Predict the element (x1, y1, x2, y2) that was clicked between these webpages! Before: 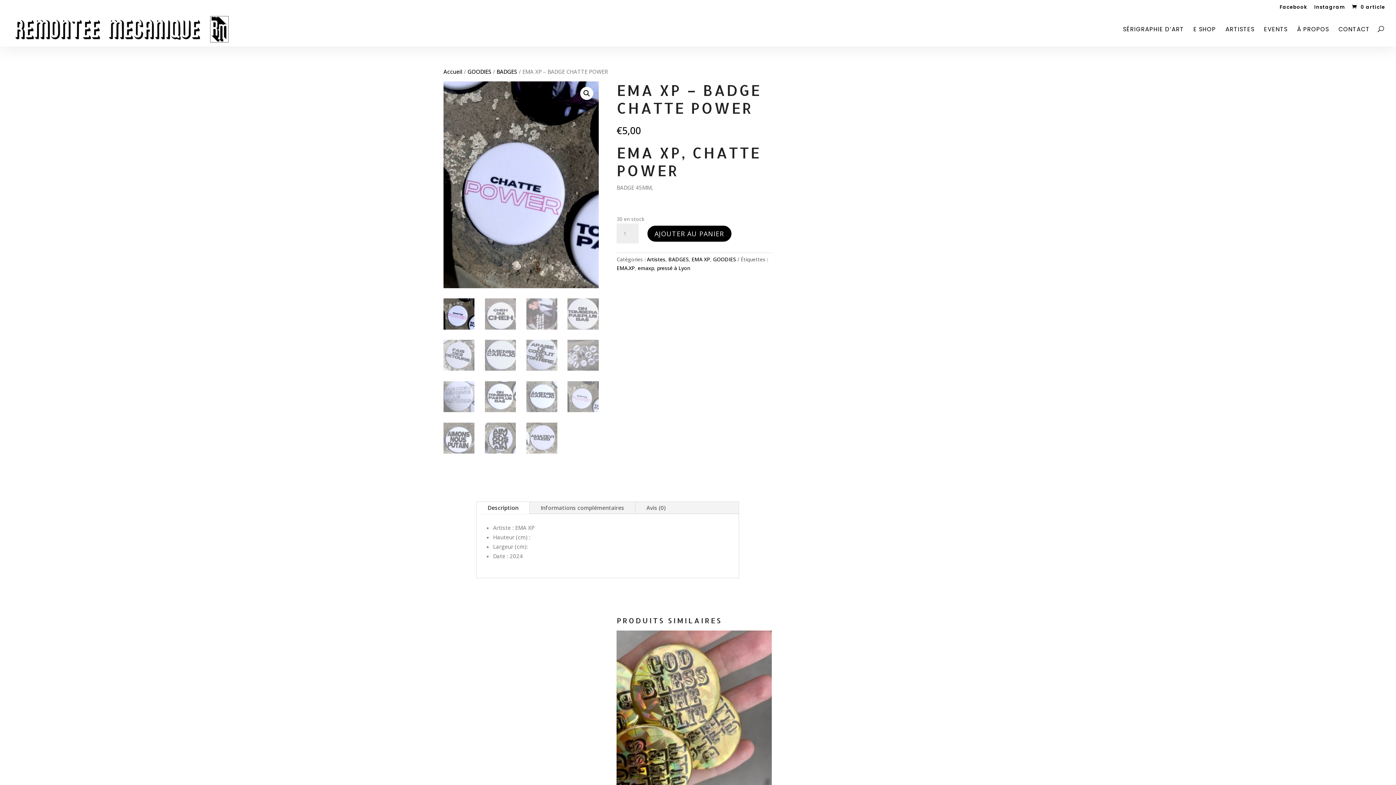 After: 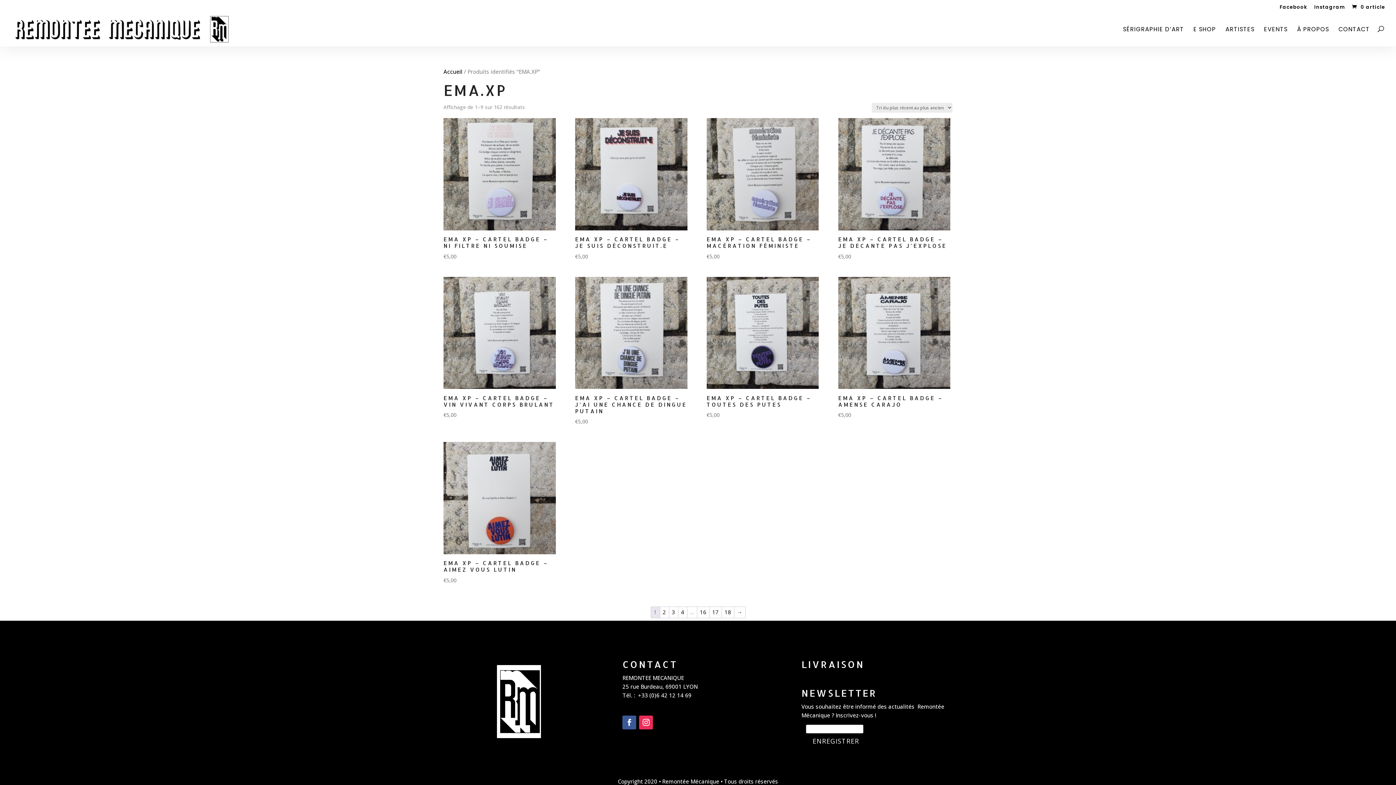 Action: bbox: (616, 264, 635, 271) label: EMA.XP